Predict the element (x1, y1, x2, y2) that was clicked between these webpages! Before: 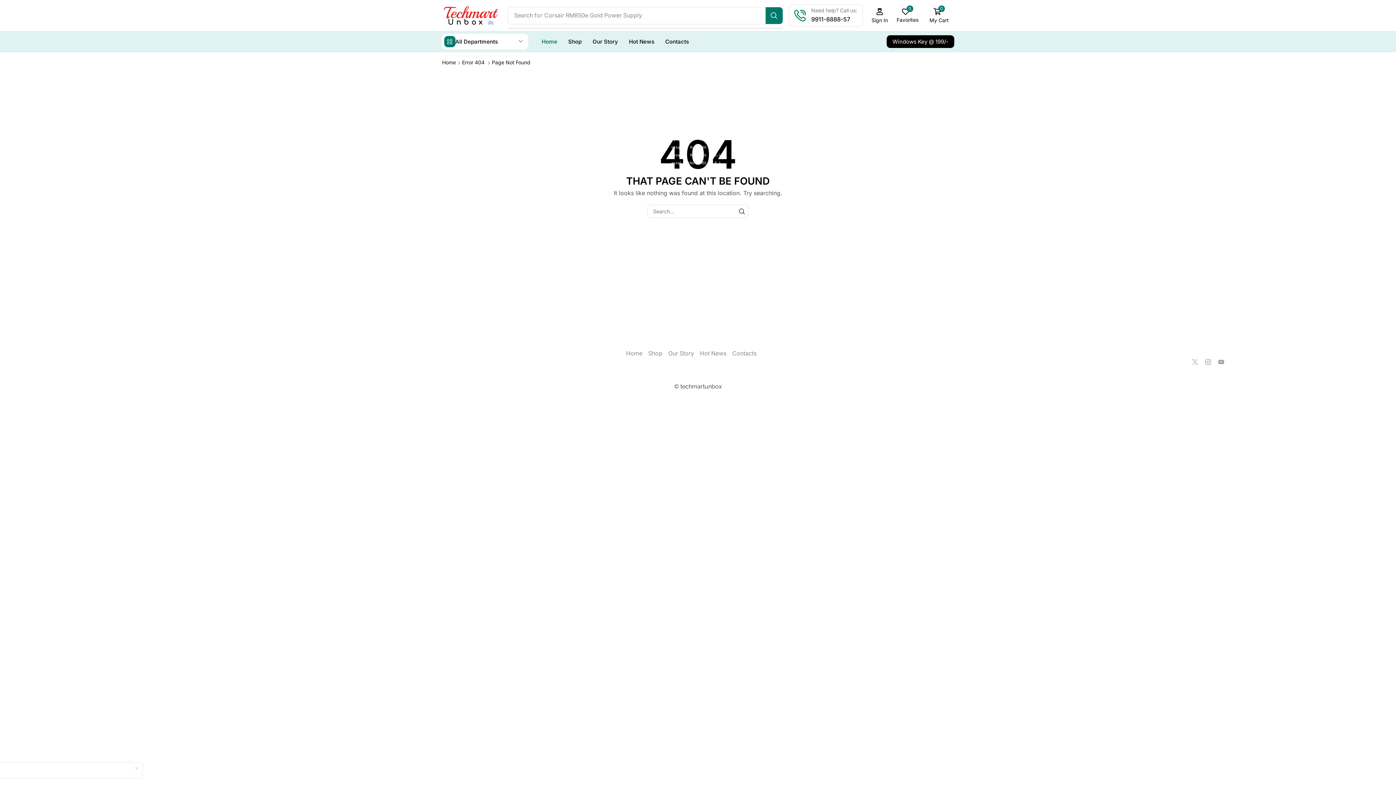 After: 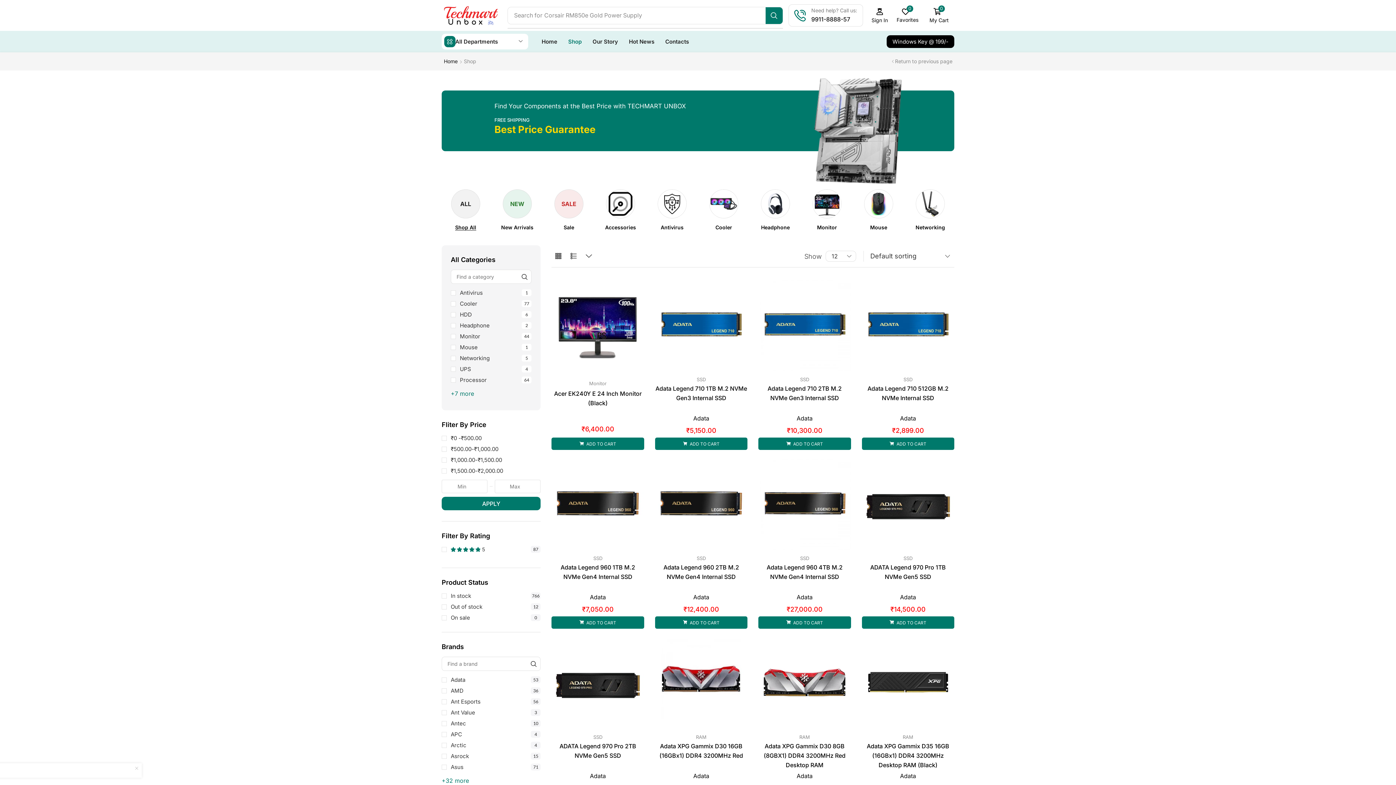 Action: label: Shop bbox: (565, 34, 584, 49)